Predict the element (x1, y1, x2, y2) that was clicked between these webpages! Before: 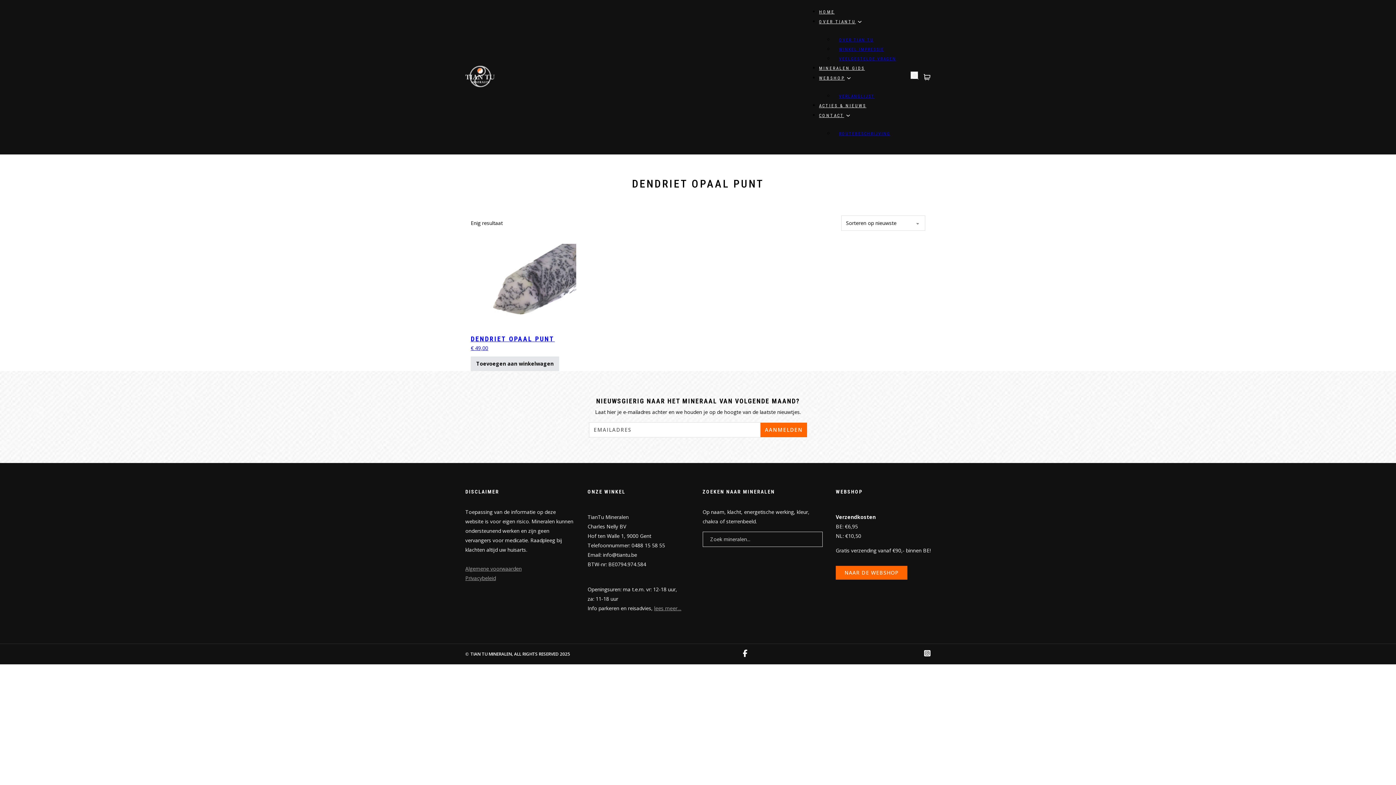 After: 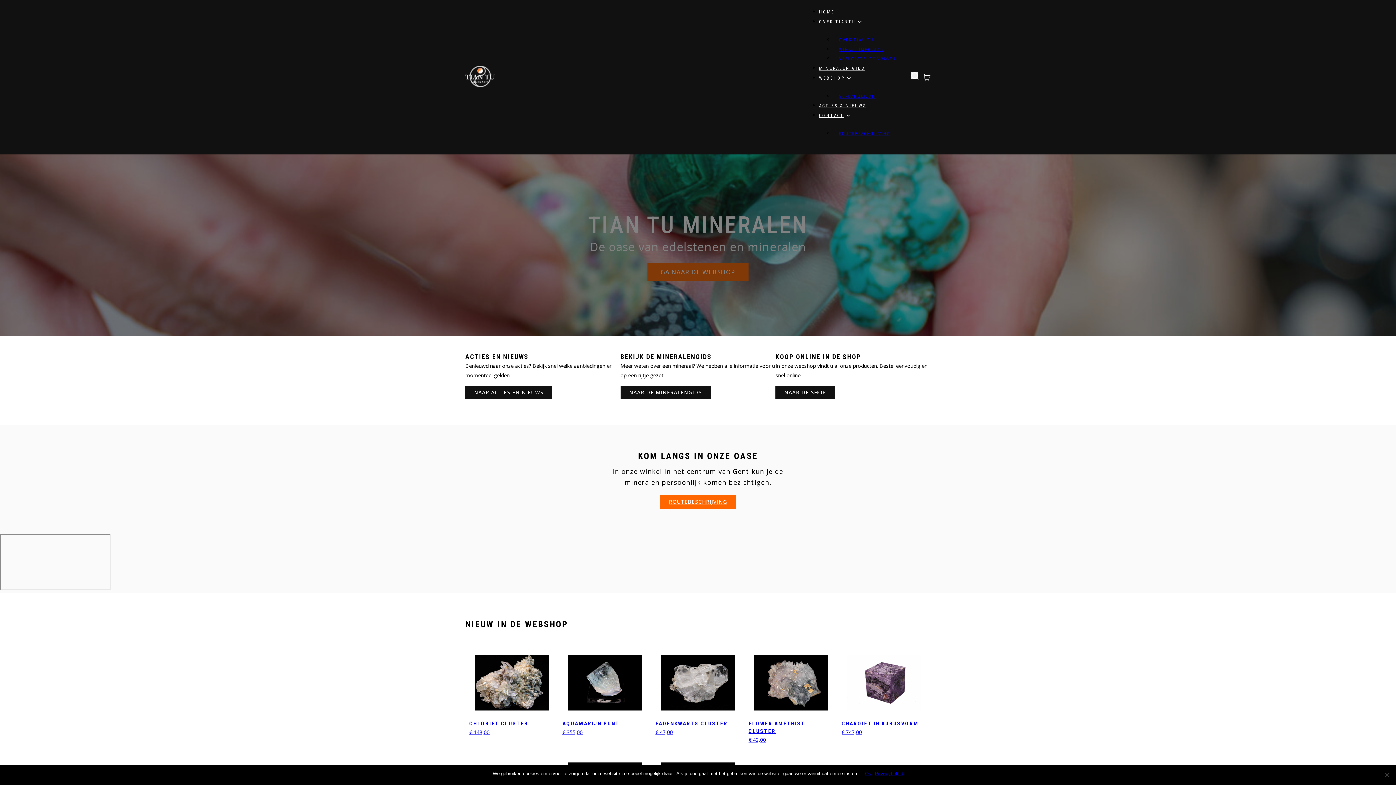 Action: bbox: (465, 65, 494, 89)